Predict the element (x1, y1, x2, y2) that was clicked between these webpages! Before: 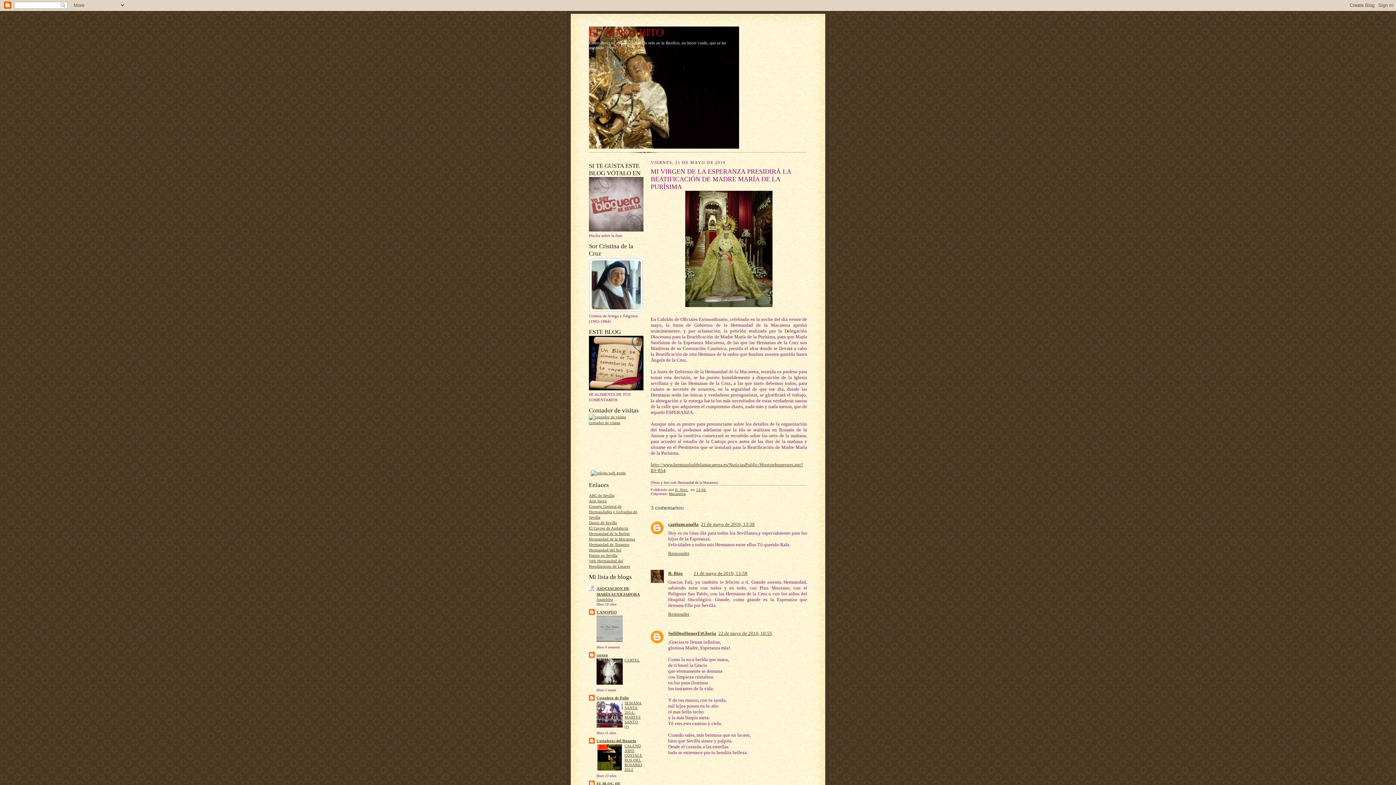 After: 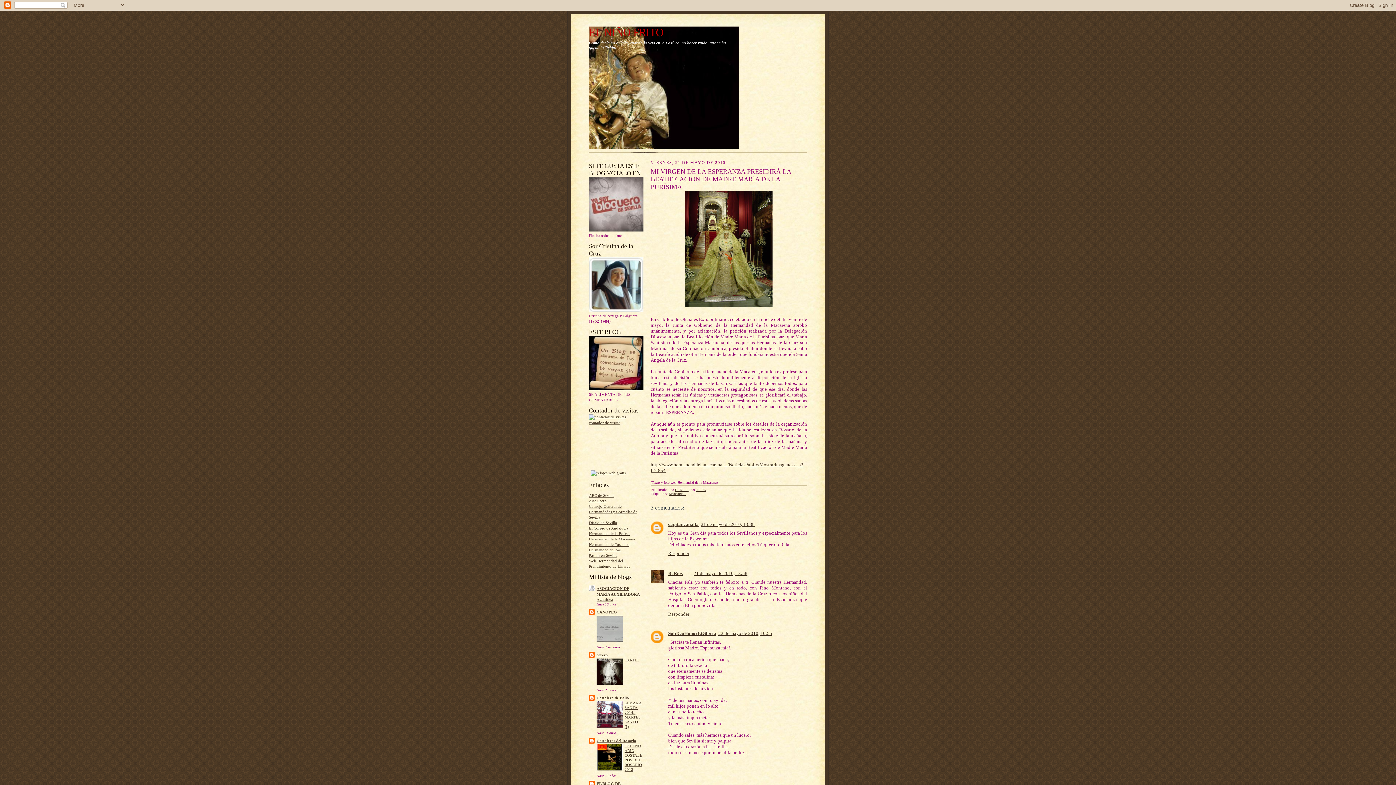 Action: bbox: (696, 488, 706, 492) label: 12:06